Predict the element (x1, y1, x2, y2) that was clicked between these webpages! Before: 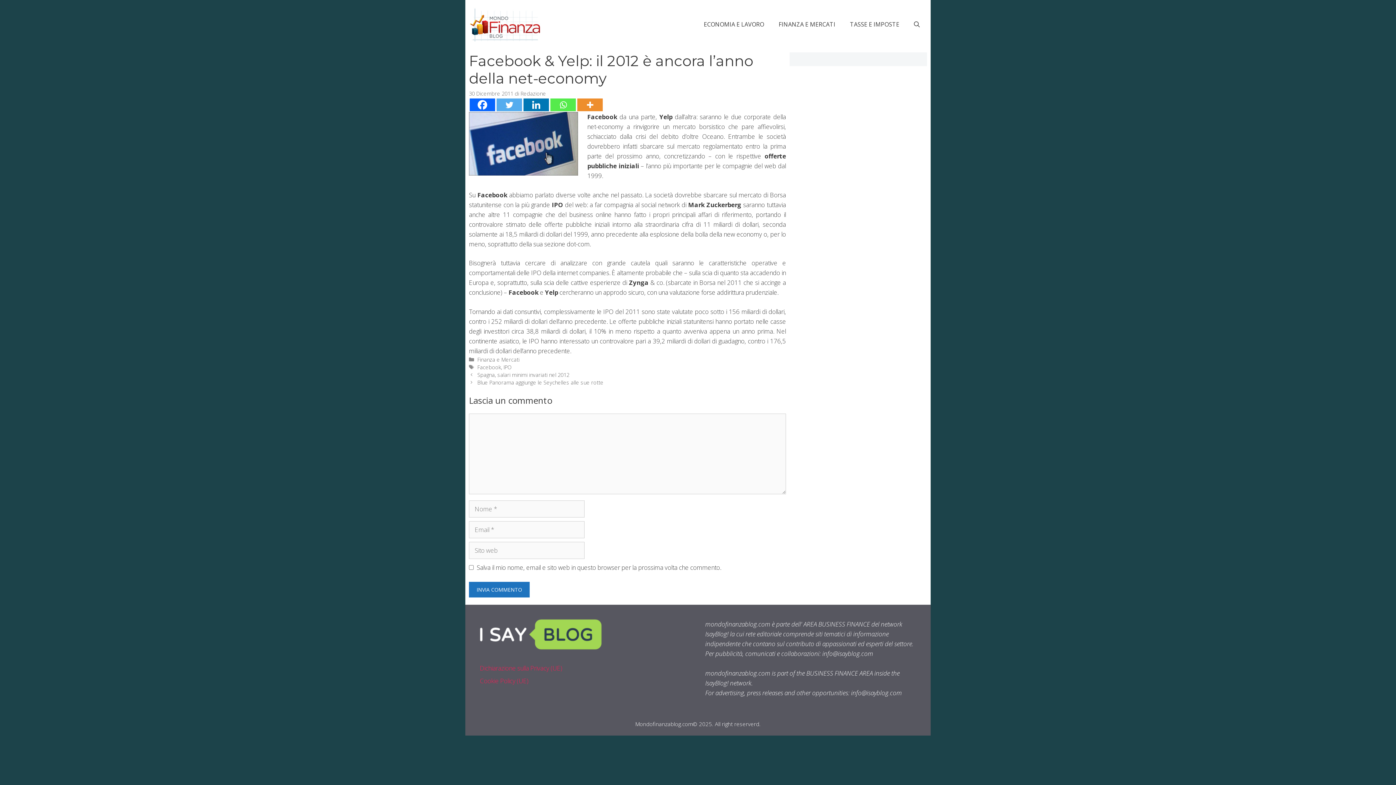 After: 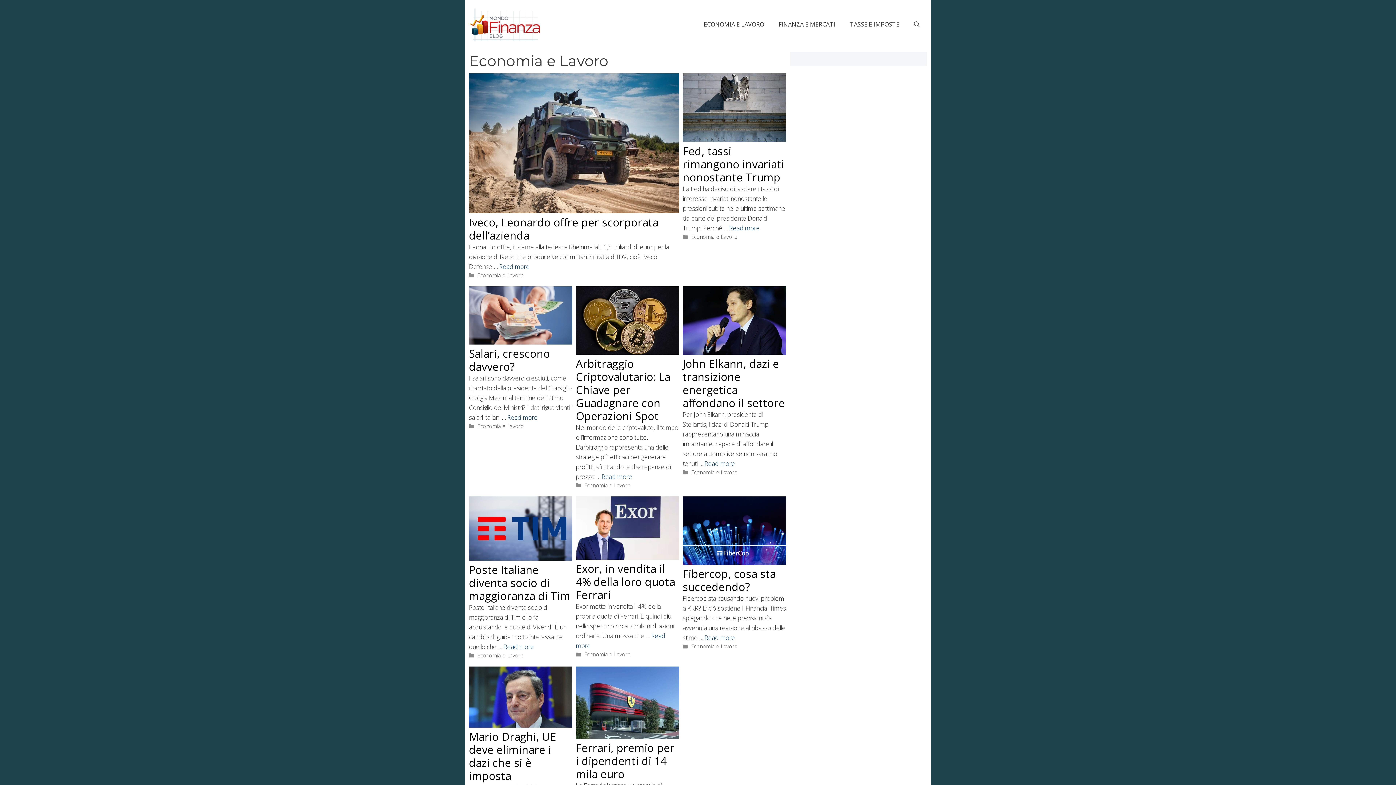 Action: label: ECONOMIA E LAVORO bbox: (696, 15, 771, 33)